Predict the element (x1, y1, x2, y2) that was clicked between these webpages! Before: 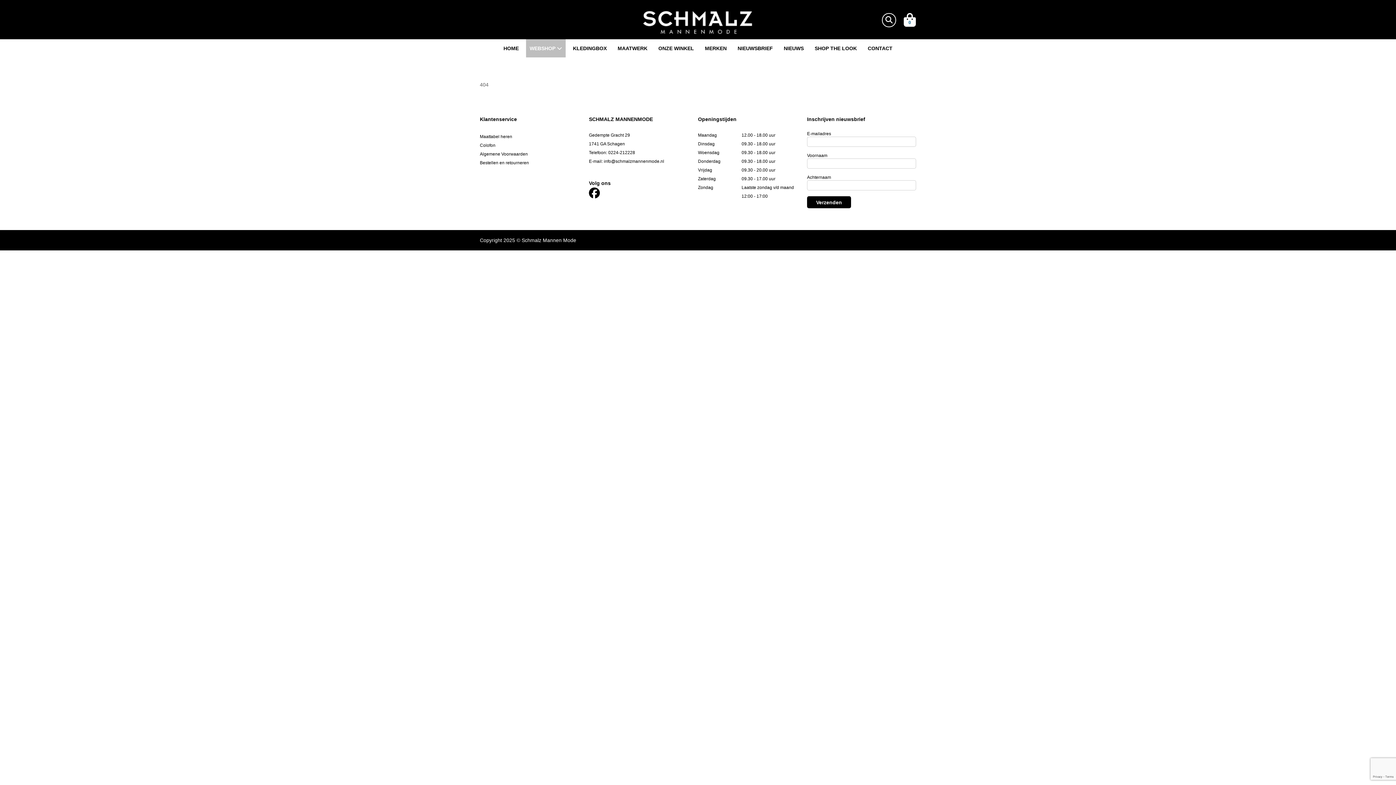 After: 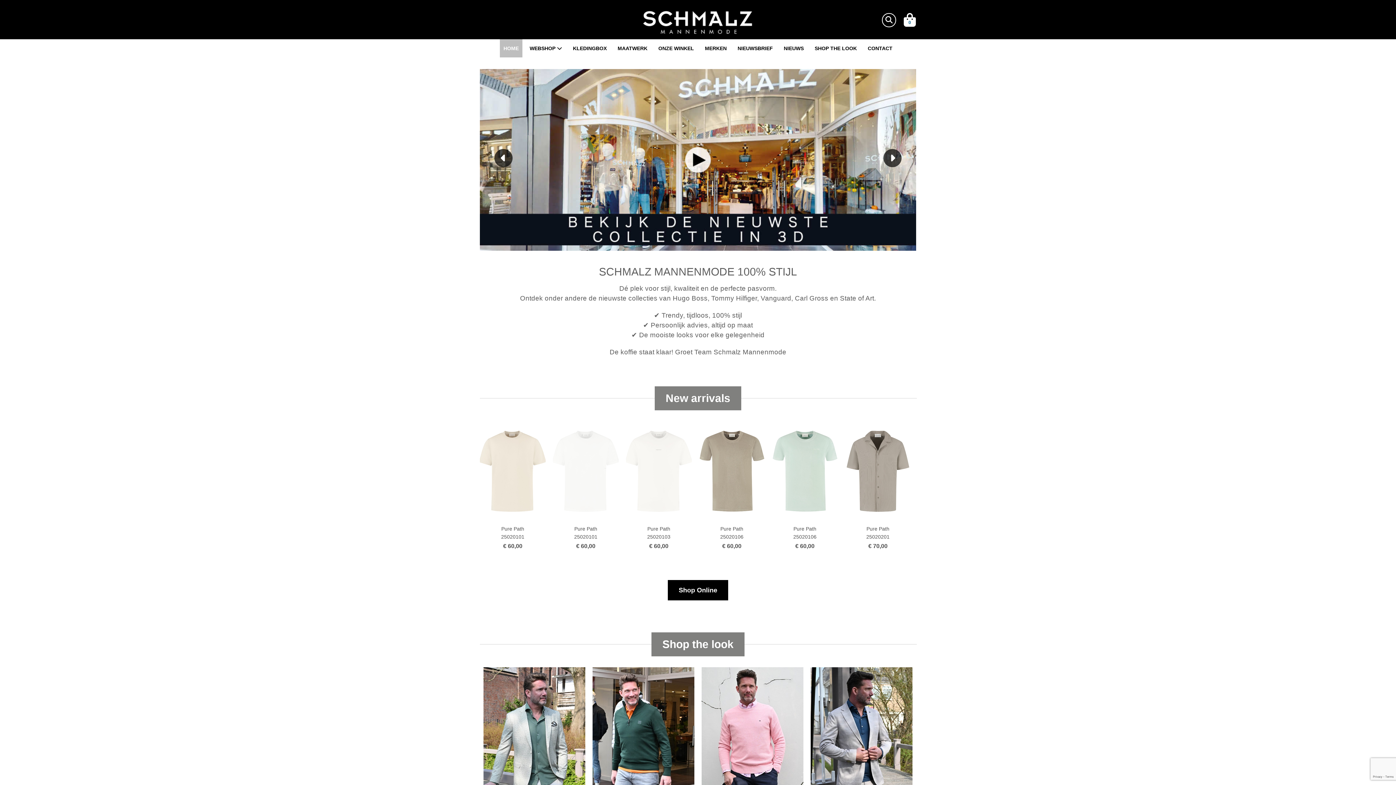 Action: bbox: (639, 7, 756, 37)